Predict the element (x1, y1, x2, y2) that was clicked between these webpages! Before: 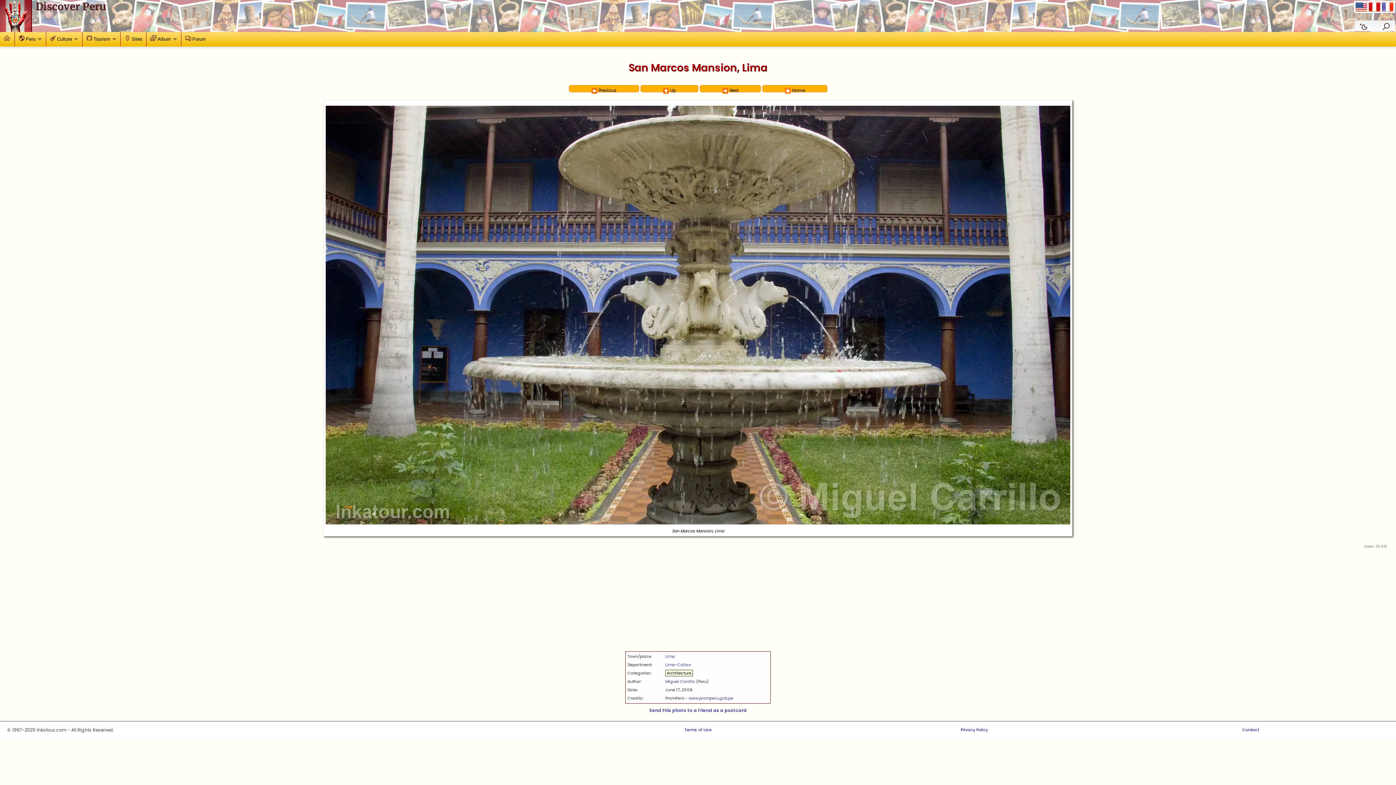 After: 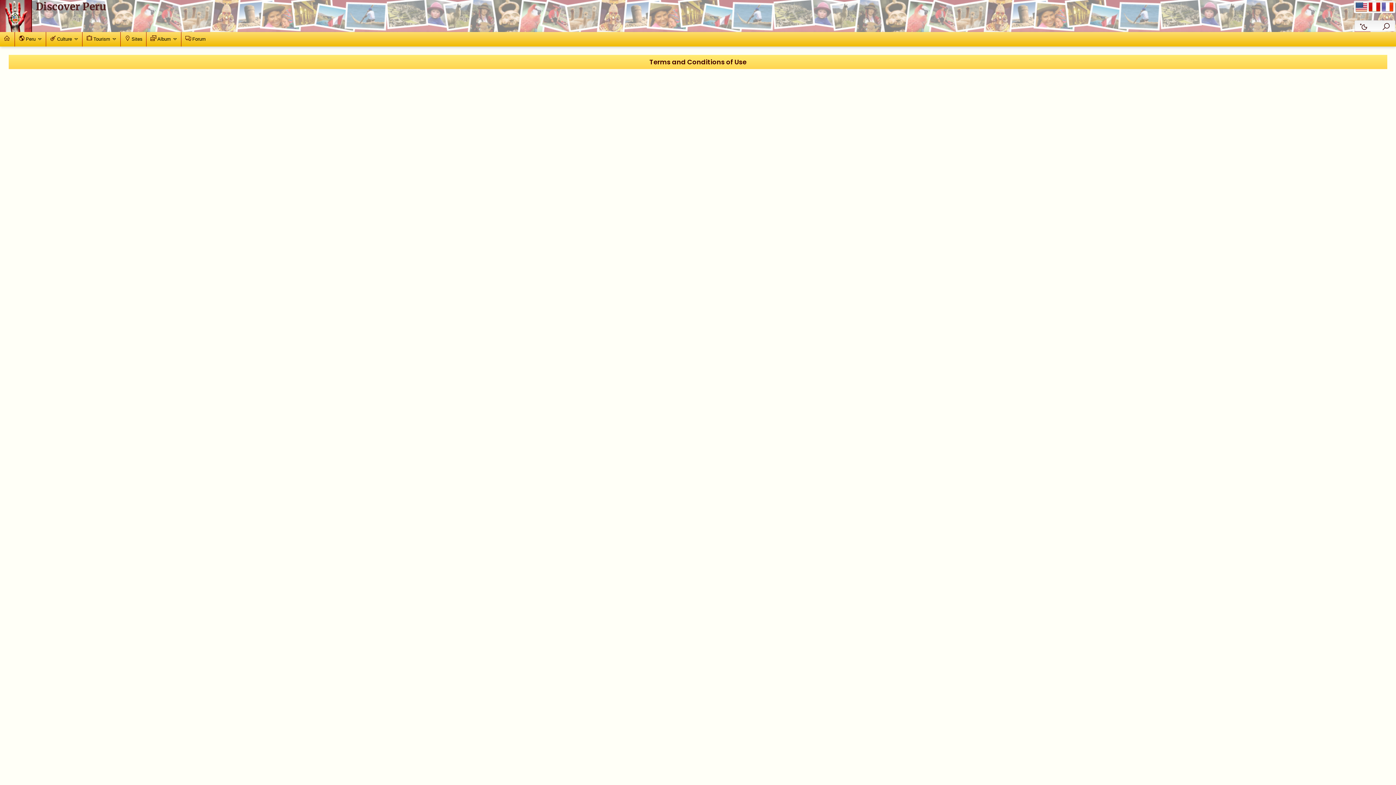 Action: bbox: (560, 725, 836, 735) label: Terms of Use